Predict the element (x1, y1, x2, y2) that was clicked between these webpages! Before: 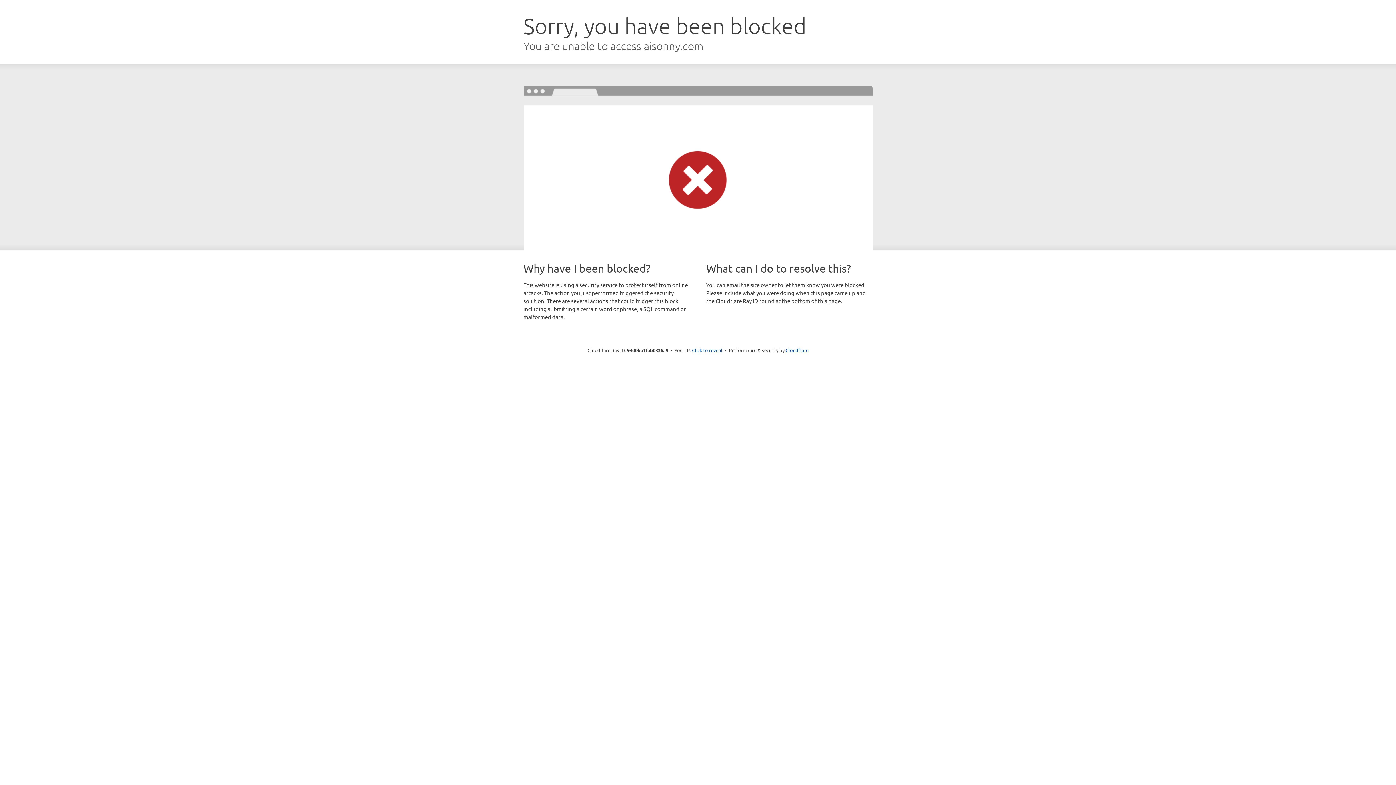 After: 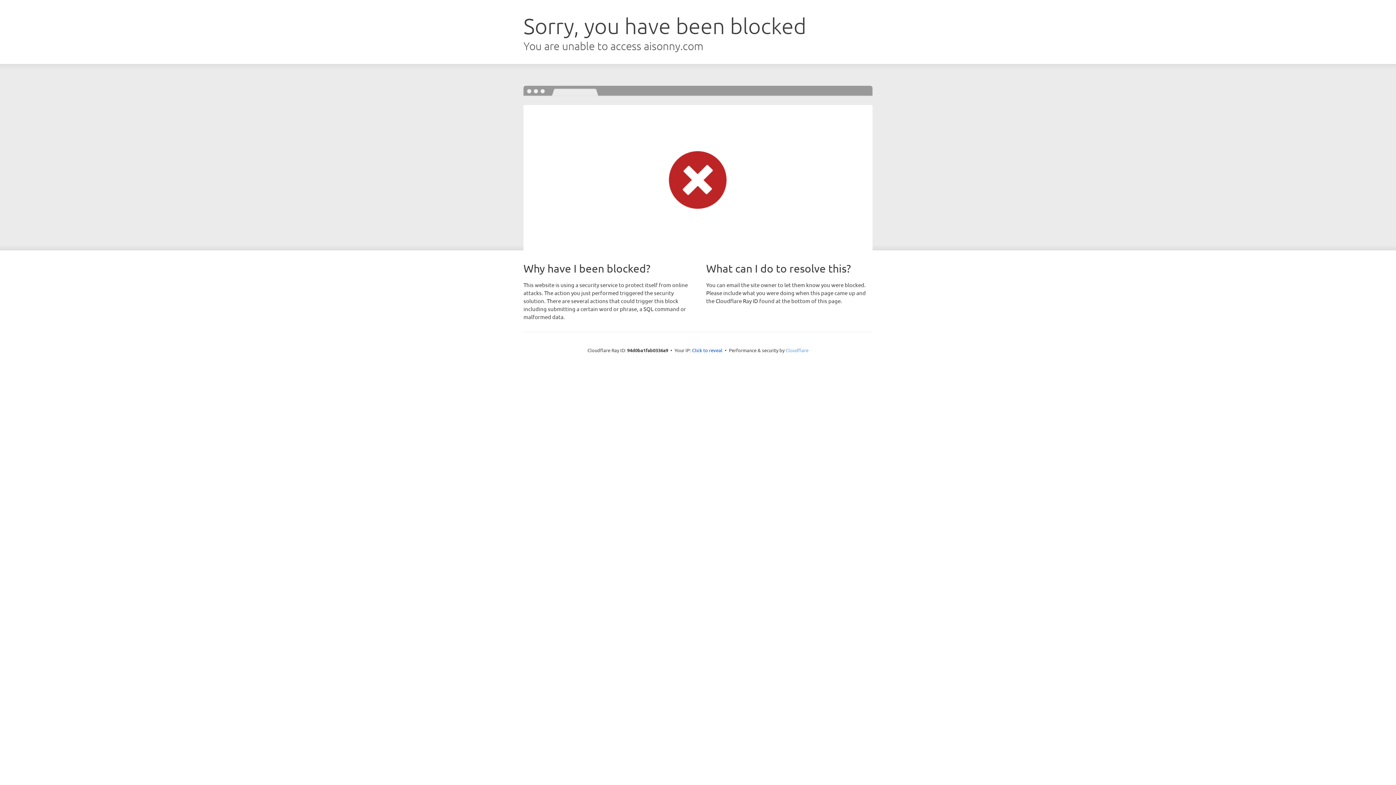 Action: bbox: (785, 347, 808, 353) label: Cloudflare